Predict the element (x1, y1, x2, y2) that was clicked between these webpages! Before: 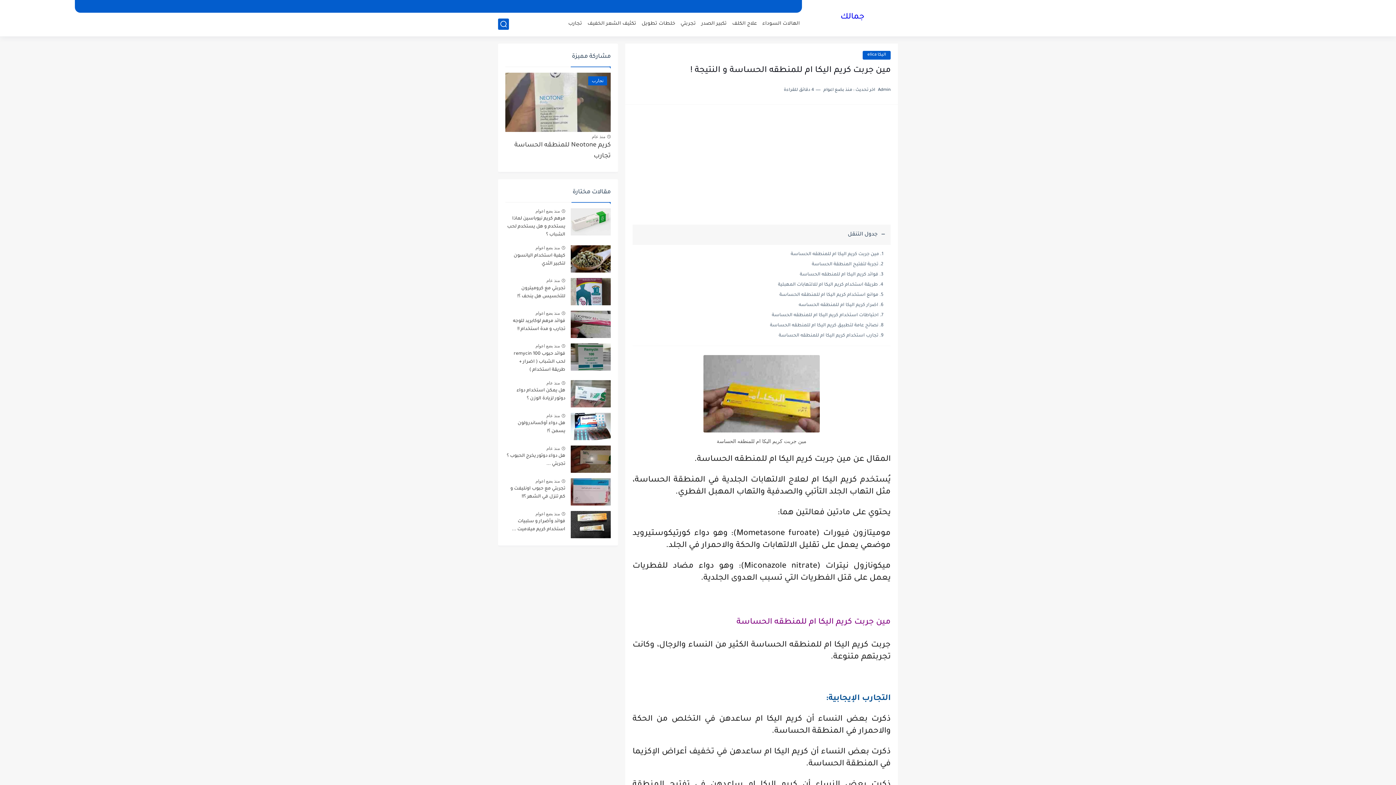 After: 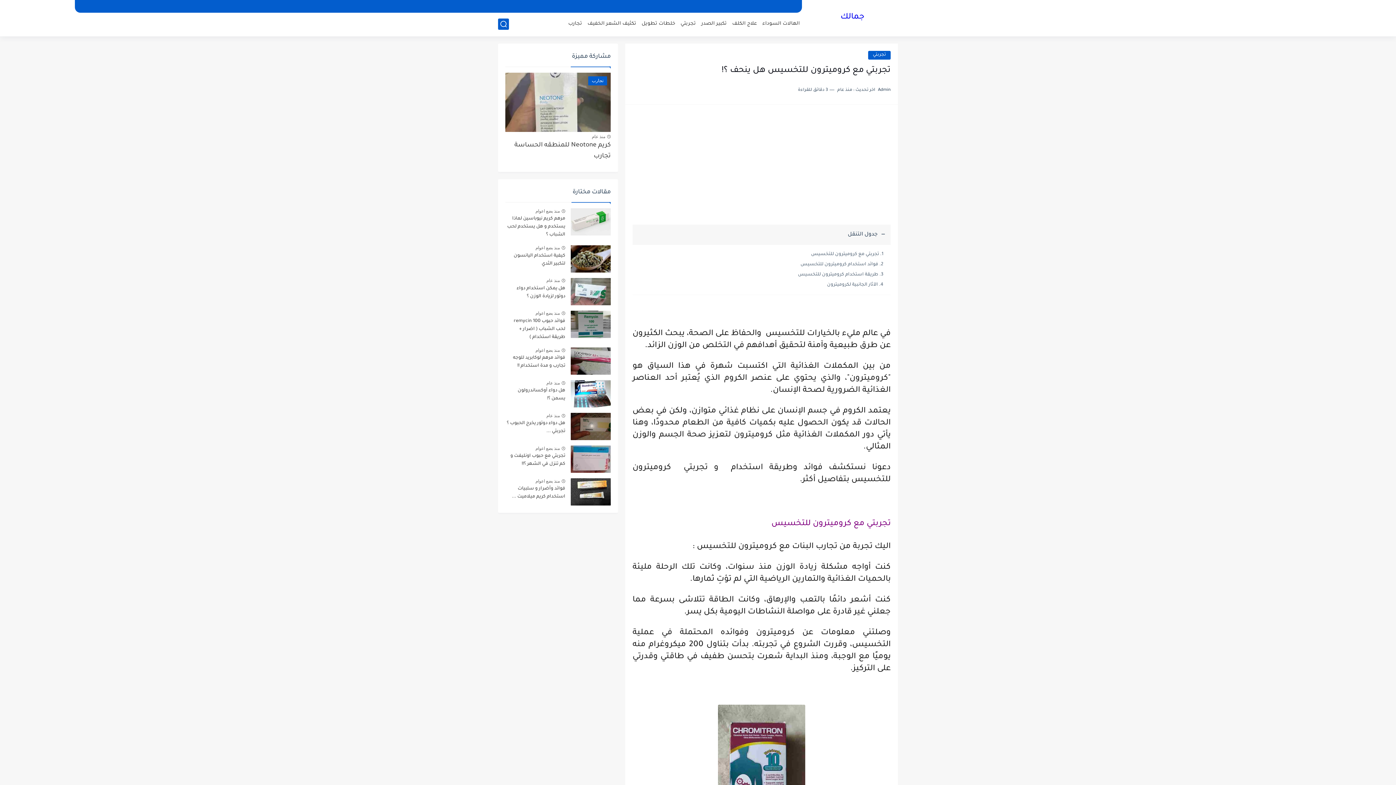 Action: bbox: (546, 278, 560, 283) label: منذ عام